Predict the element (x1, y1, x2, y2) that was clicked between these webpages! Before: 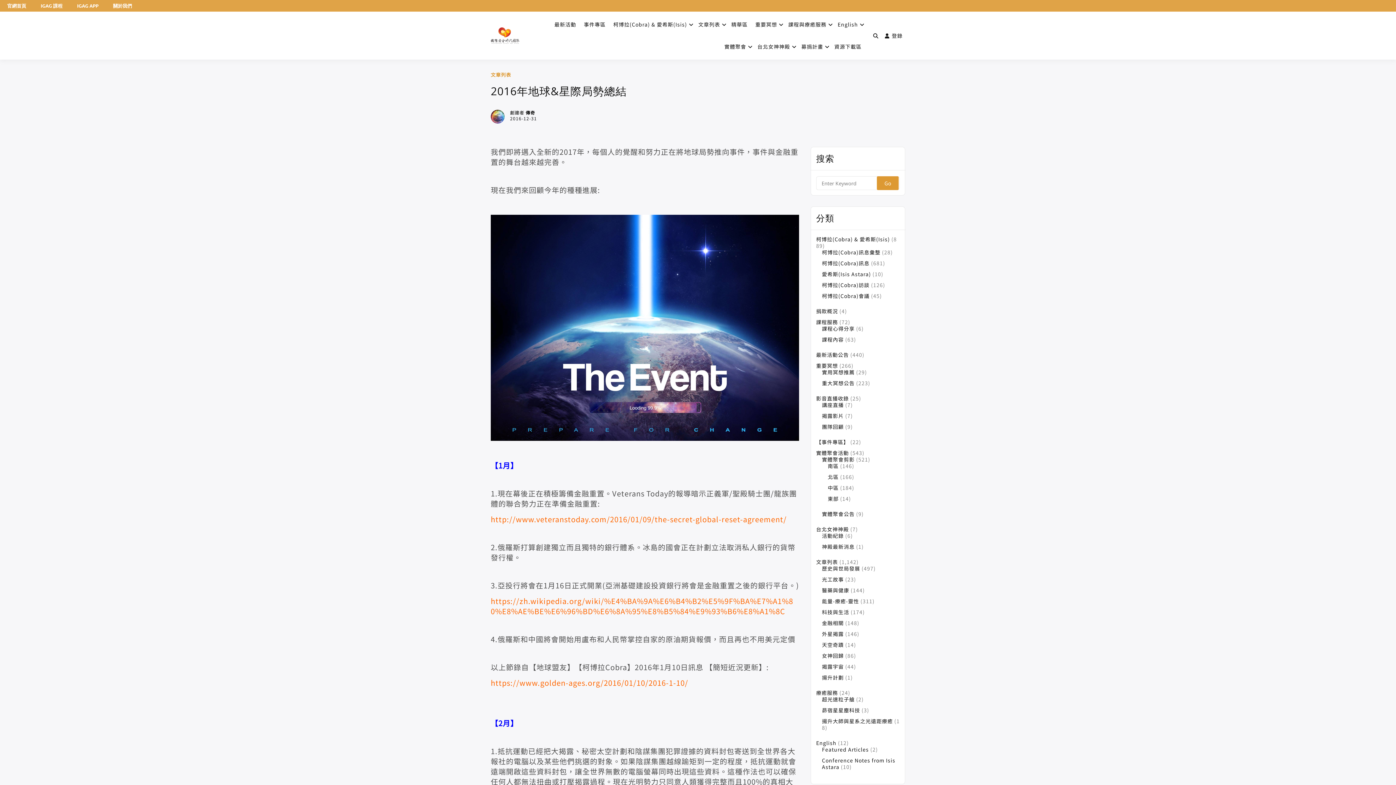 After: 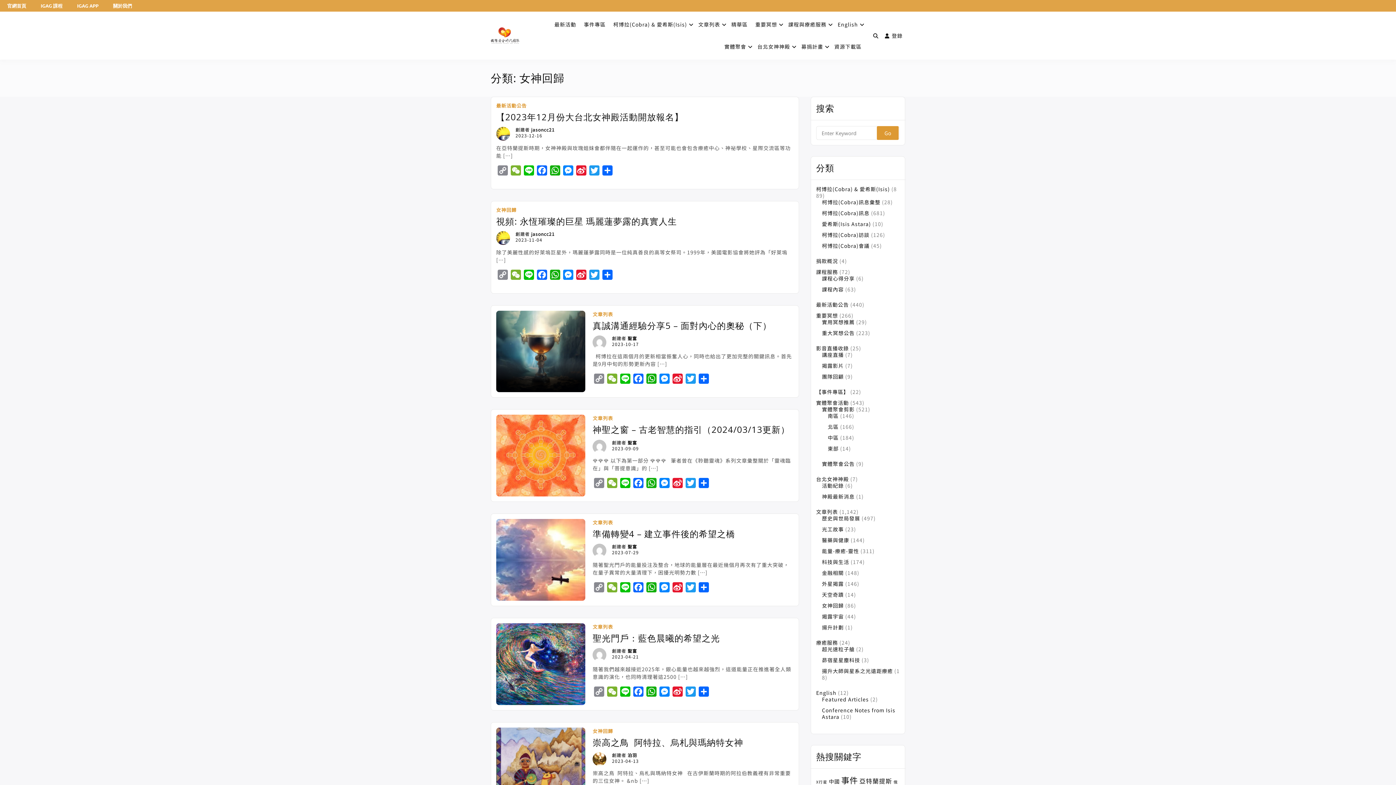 Action: bbox: (822, 652, 844, 659) label: 女神回歸